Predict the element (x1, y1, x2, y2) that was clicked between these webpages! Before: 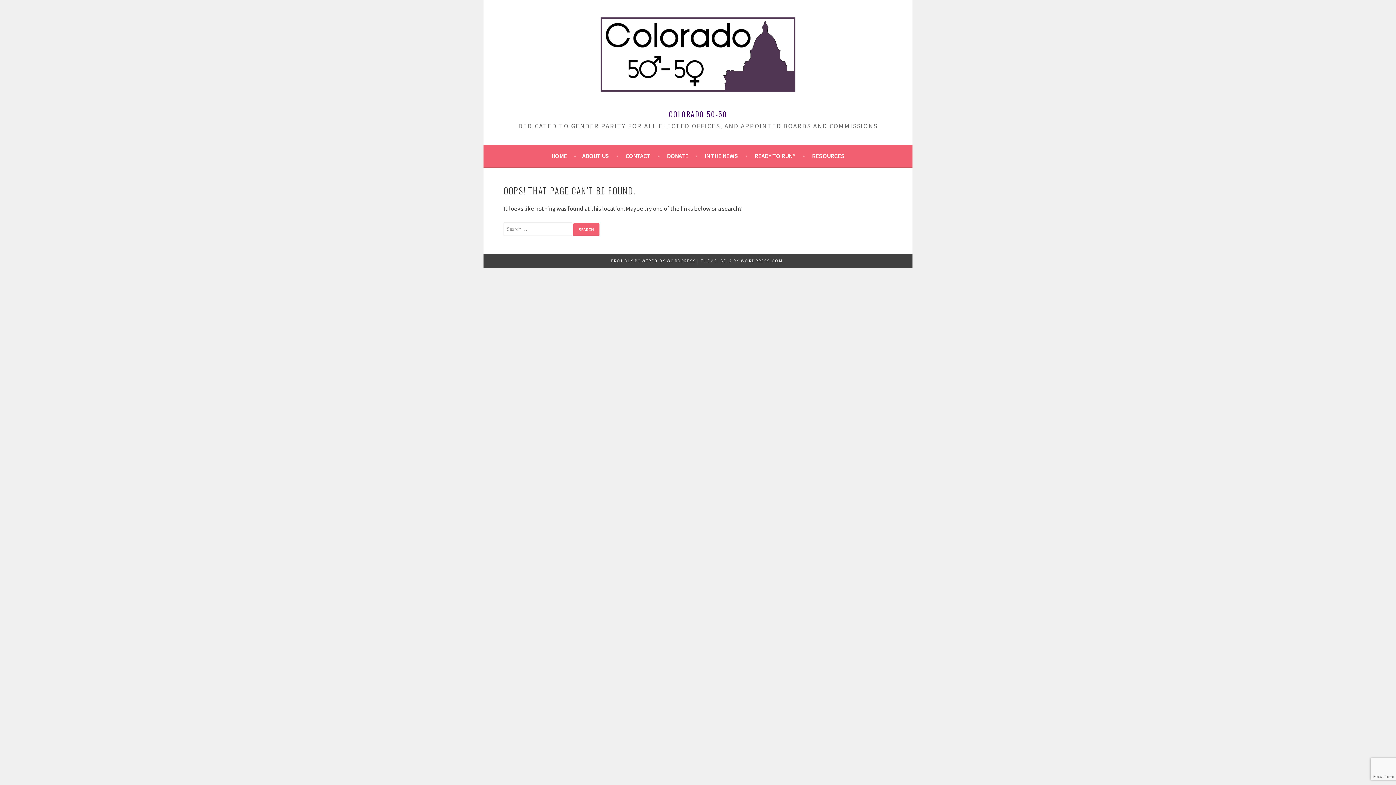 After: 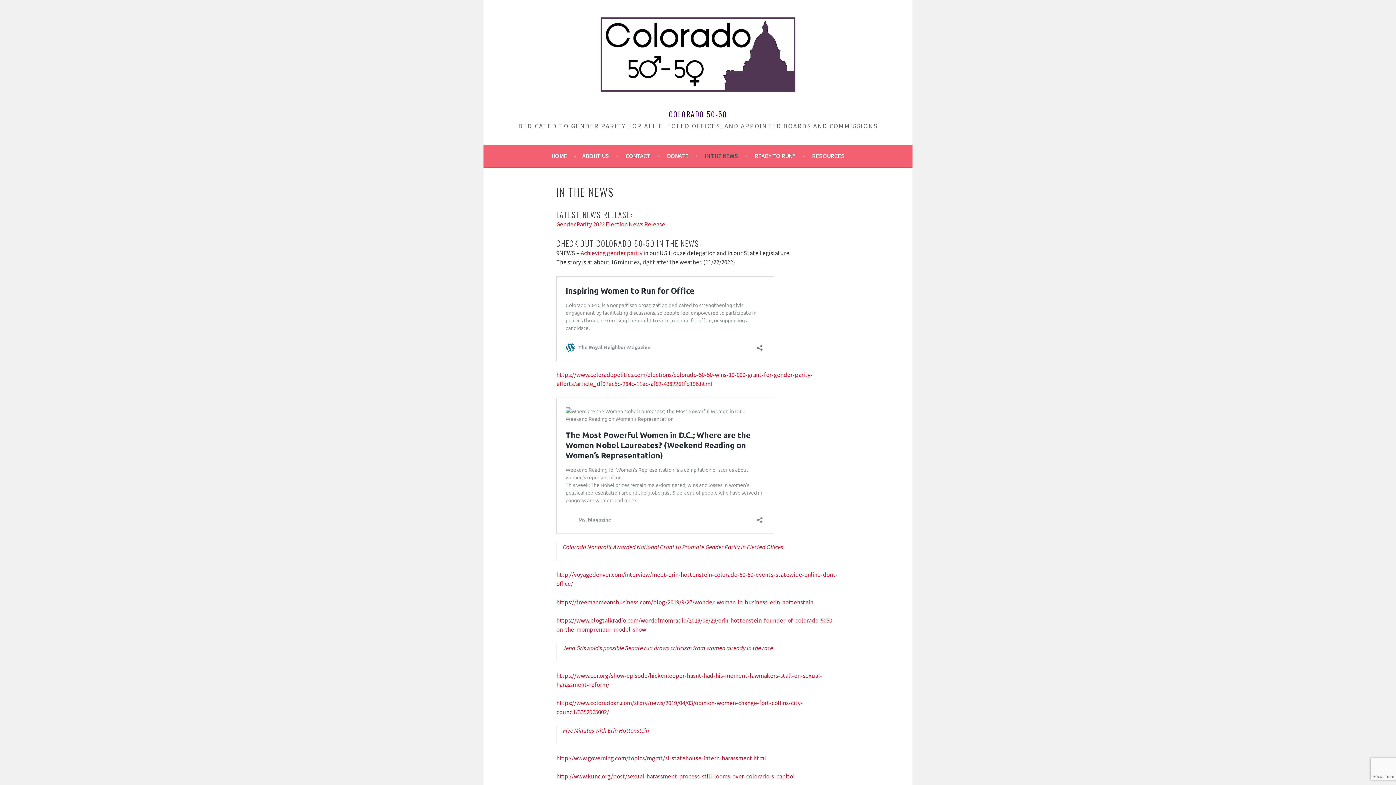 Action: label: IN THE NEWS bbox: (704, 150, 747, 161)